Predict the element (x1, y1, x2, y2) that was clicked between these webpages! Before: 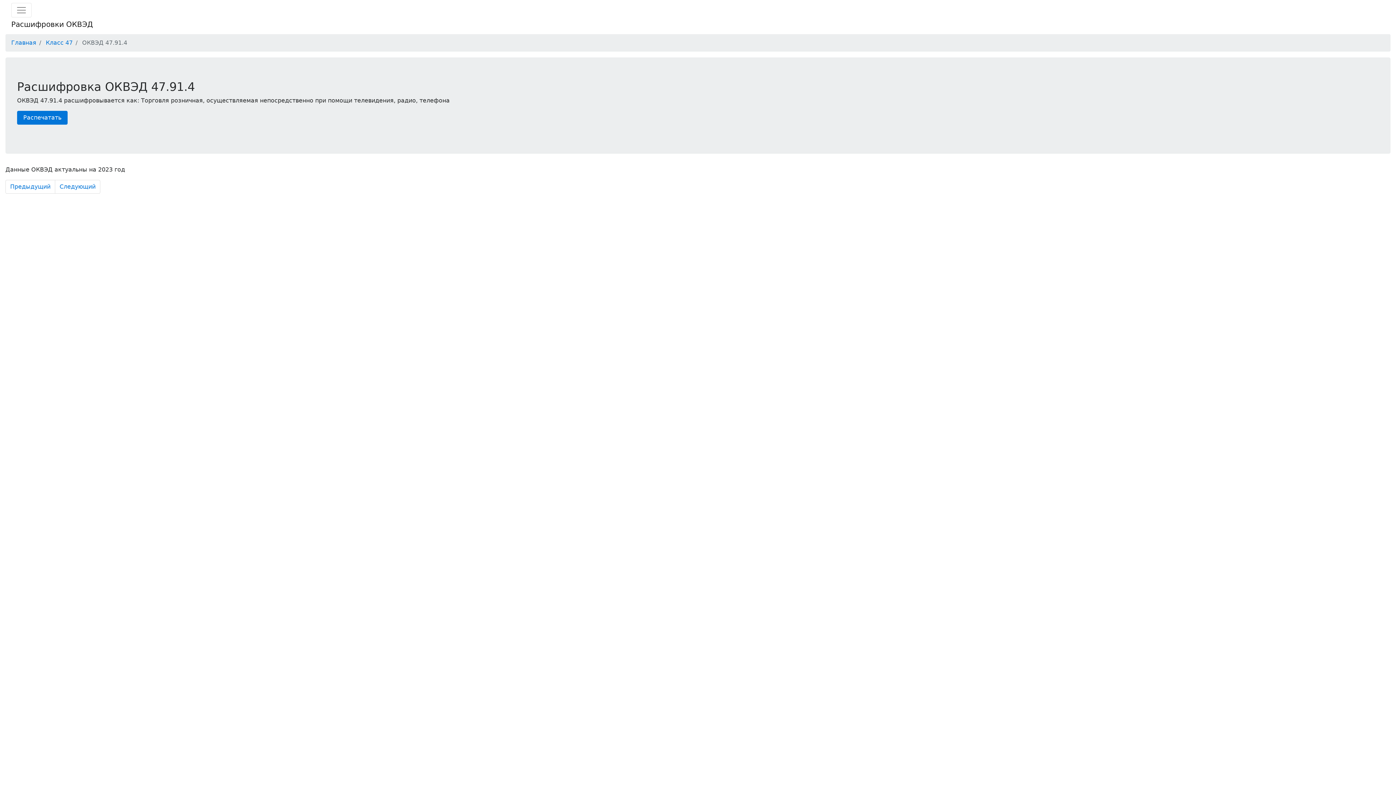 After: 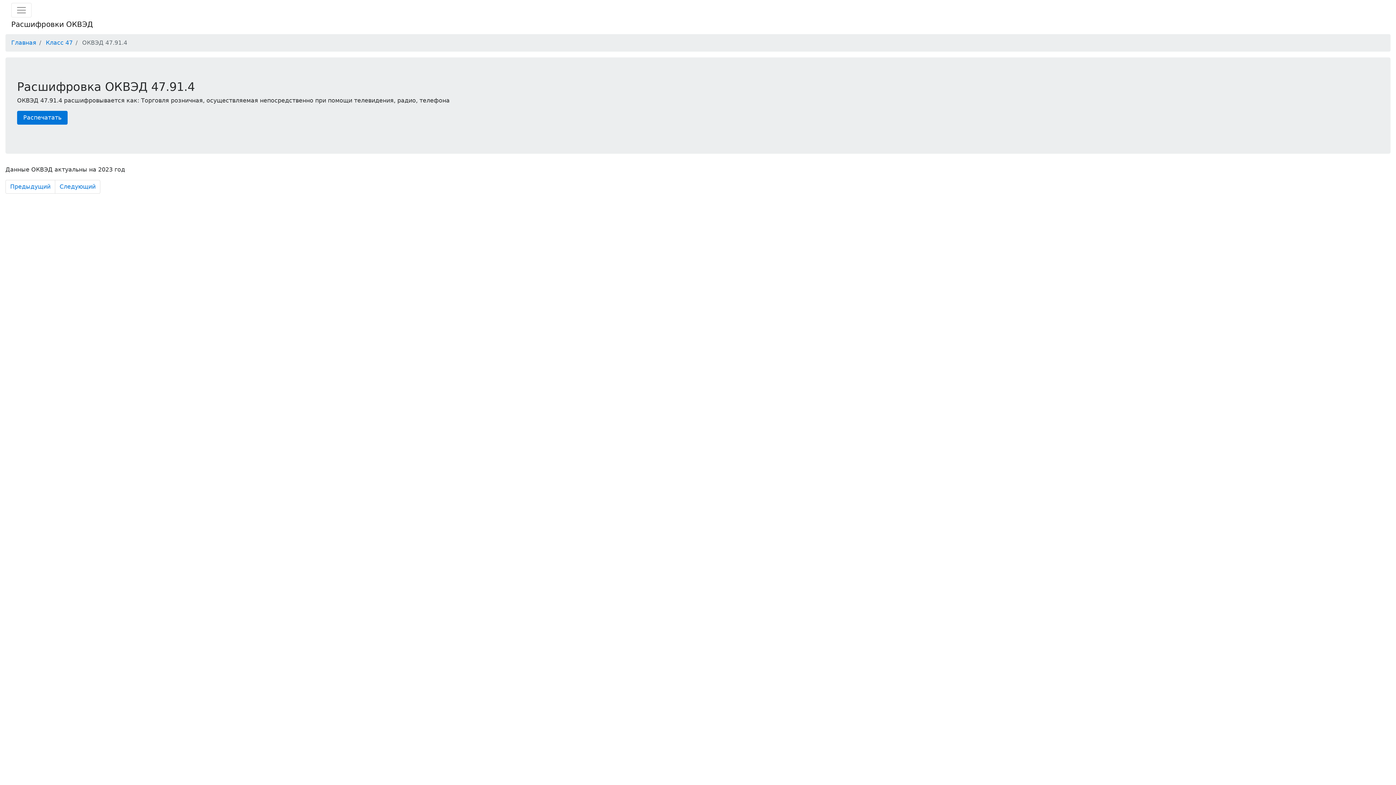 Action: bbox: (11, 17, 1379, 31) label: Расшифровки ОКВЭД